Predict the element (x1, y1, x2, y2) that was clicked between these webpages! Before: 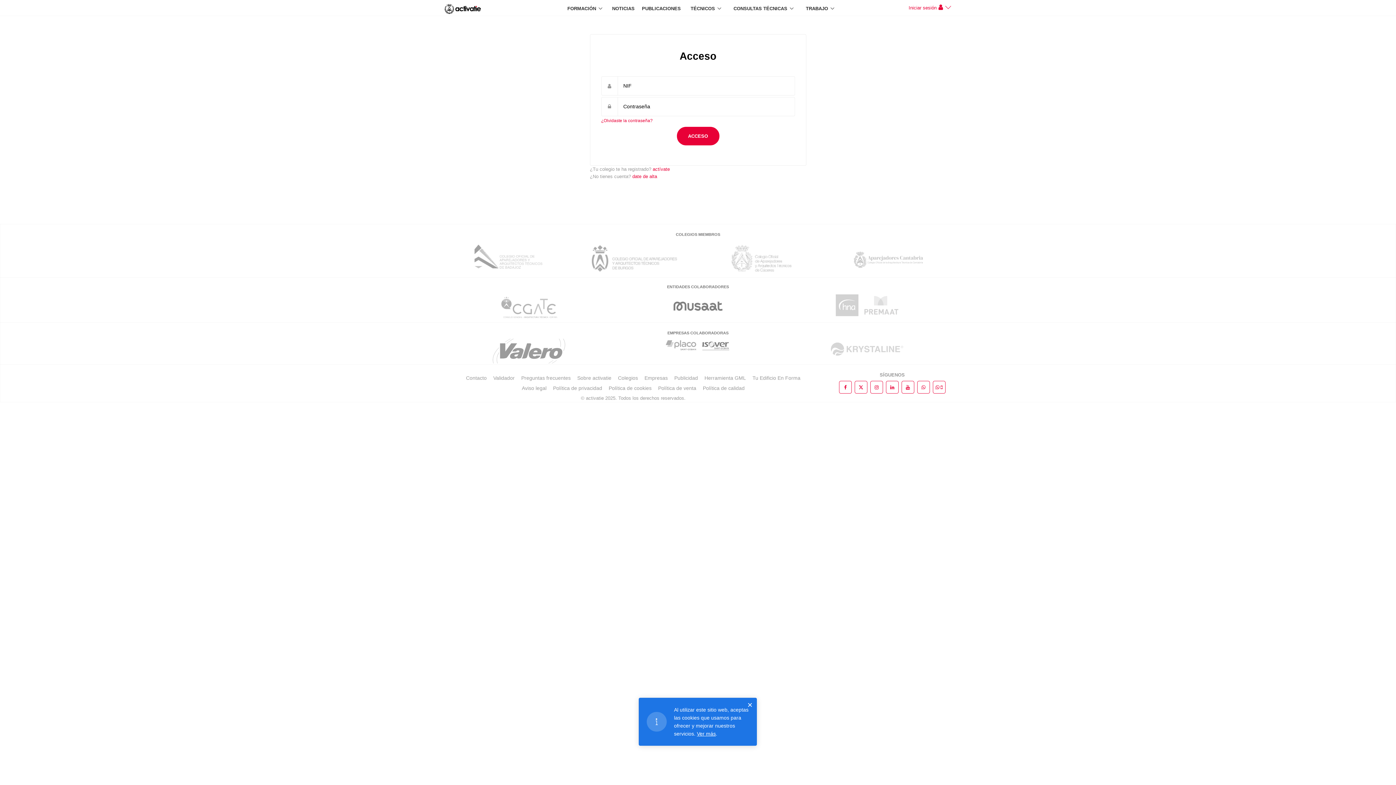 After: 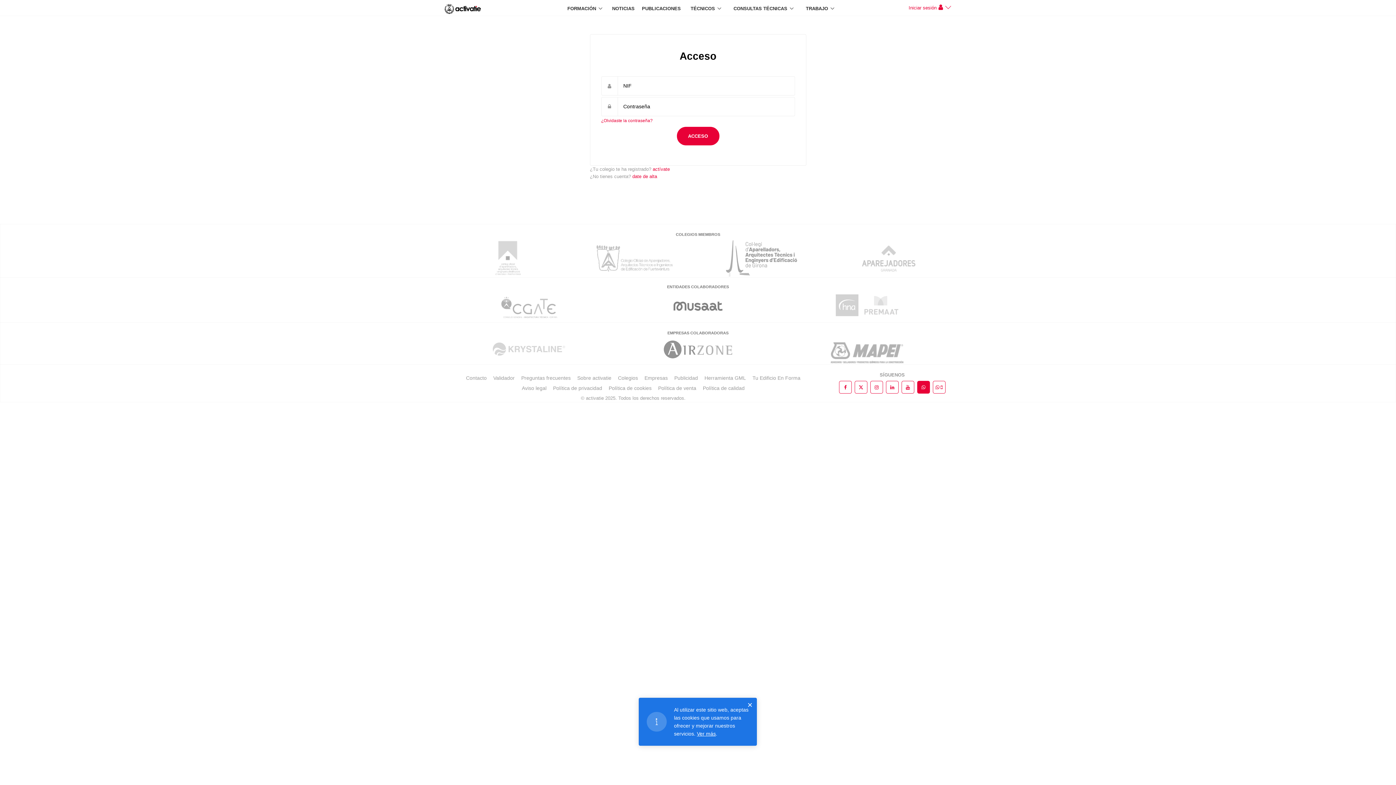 Action: bbox: (917, 381, 930, 393)